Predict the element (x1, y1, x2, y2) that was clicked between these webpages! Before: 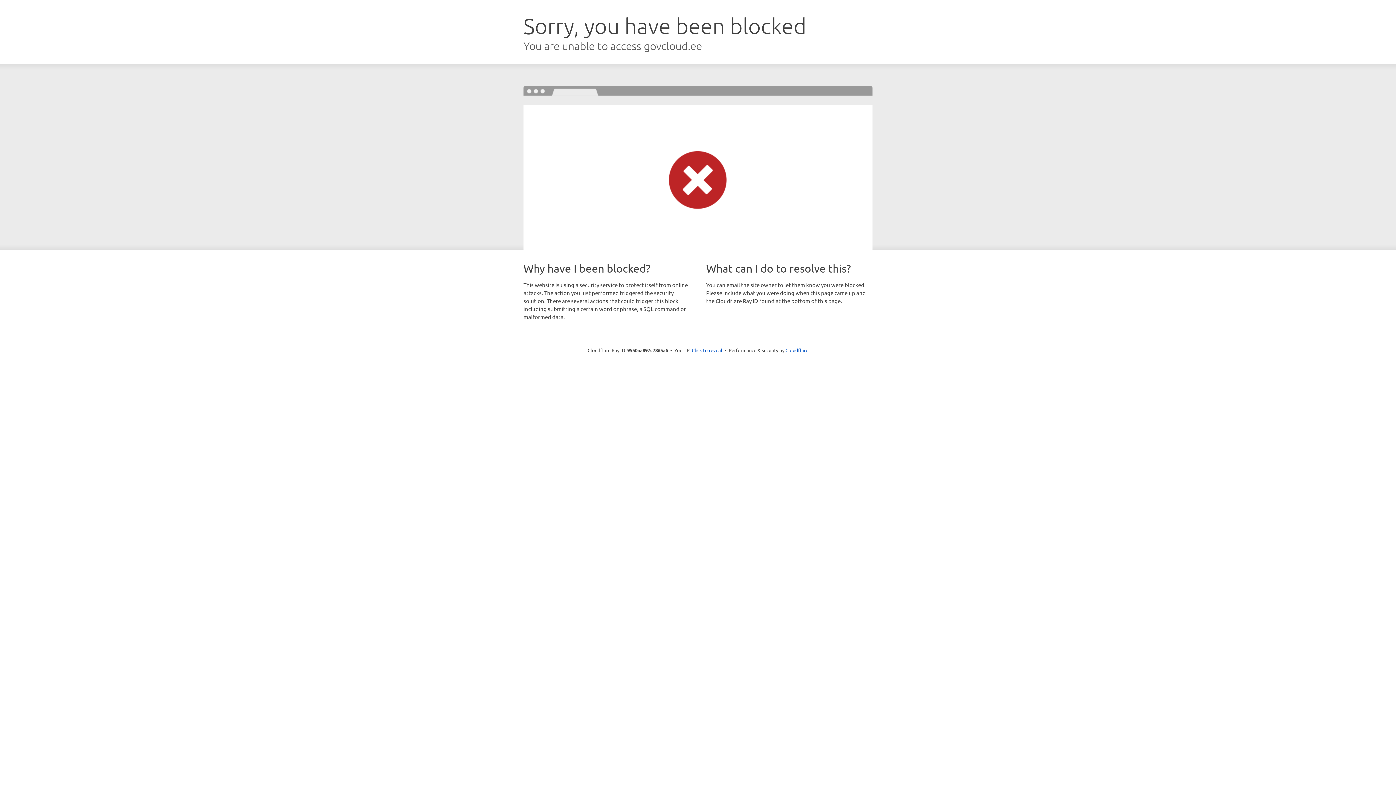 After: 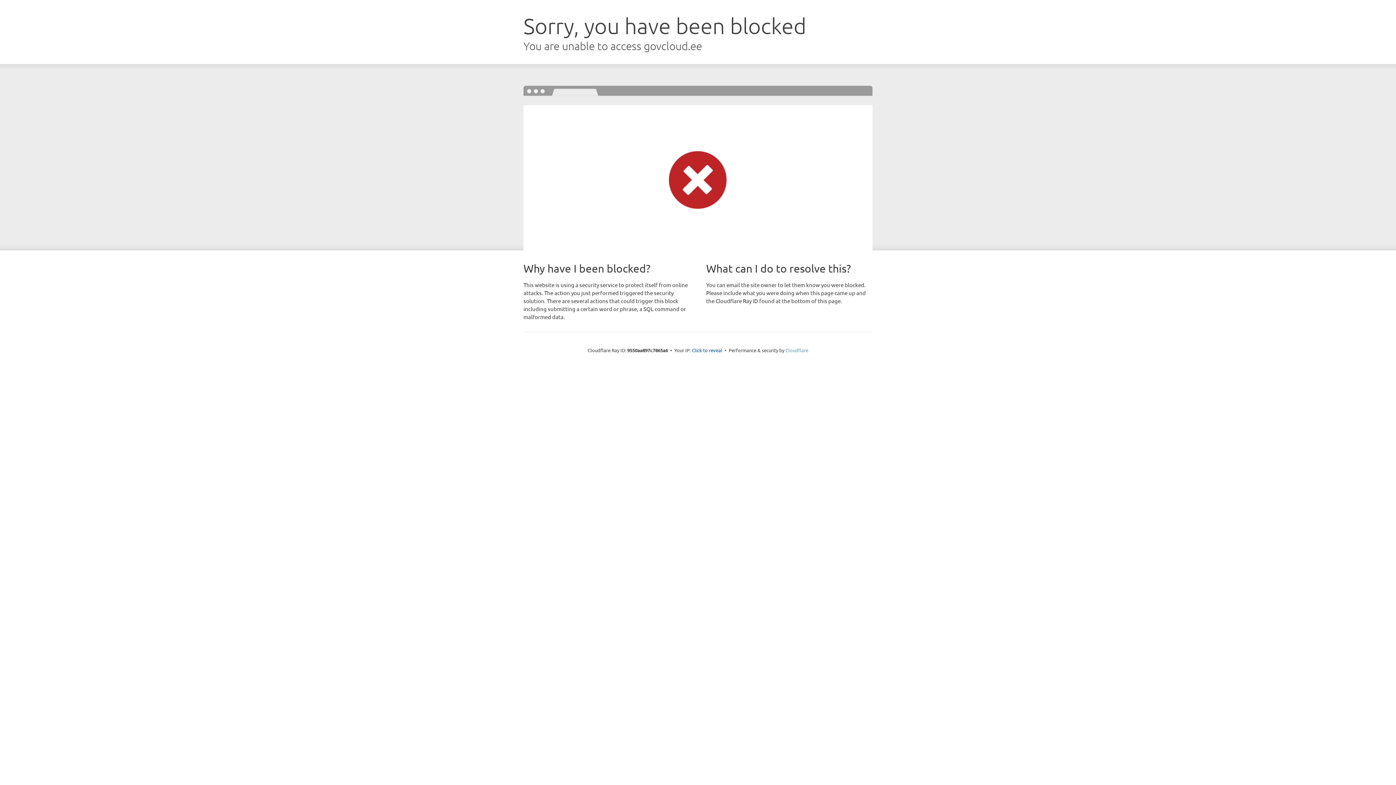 Action: bbox: (785, 347, 808, 353) label: Cloudflare